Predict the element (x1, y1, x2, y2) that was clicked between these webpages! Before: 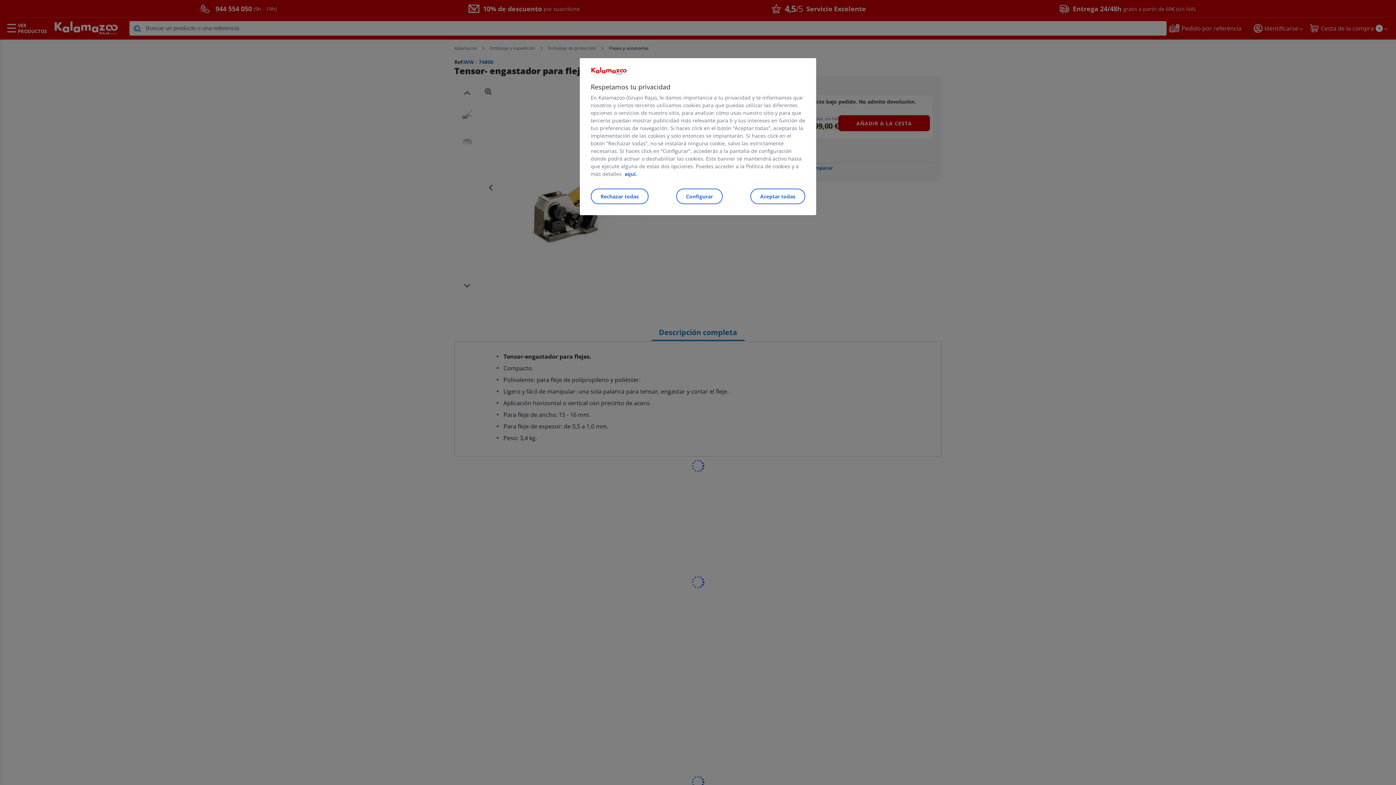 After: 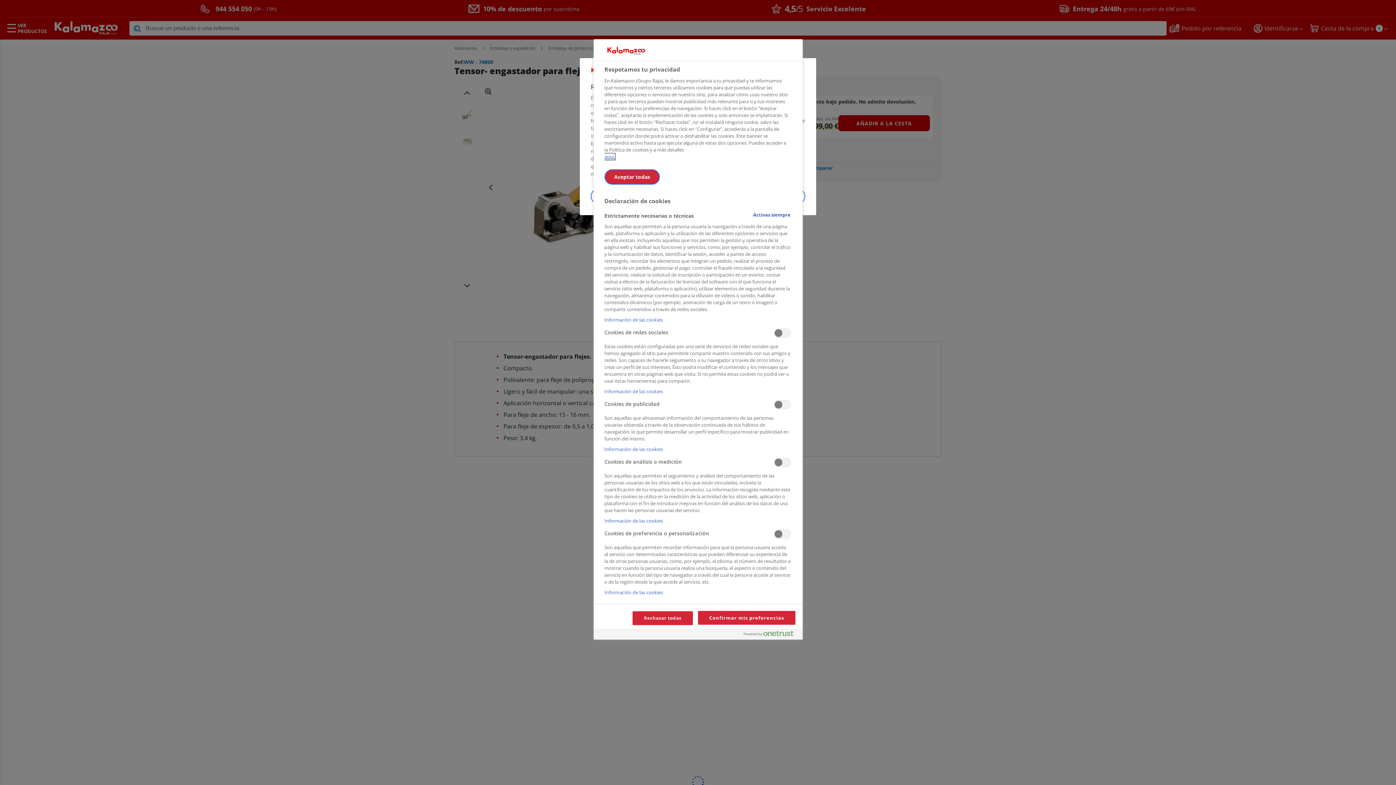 Action: bbox: (676, 188, 722, 204) label: Configurar